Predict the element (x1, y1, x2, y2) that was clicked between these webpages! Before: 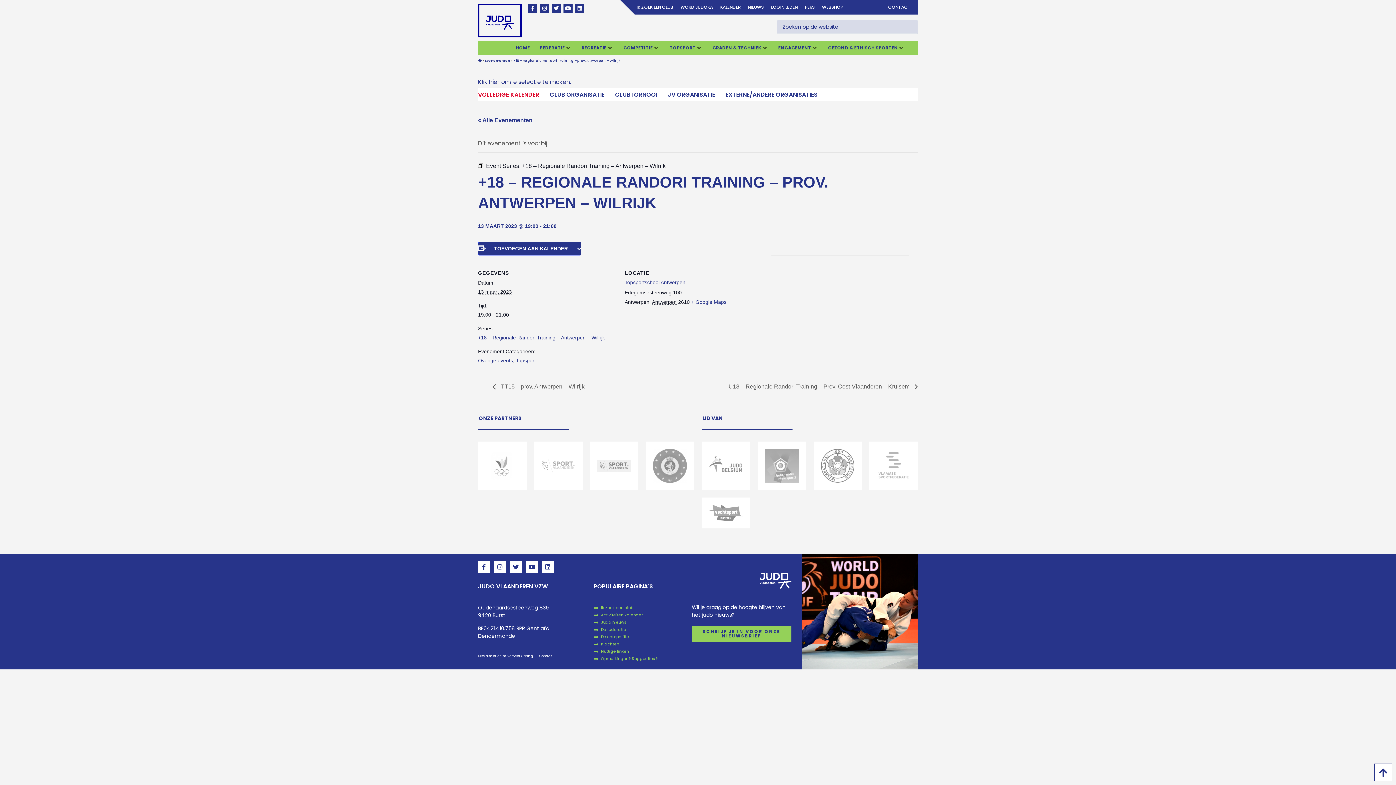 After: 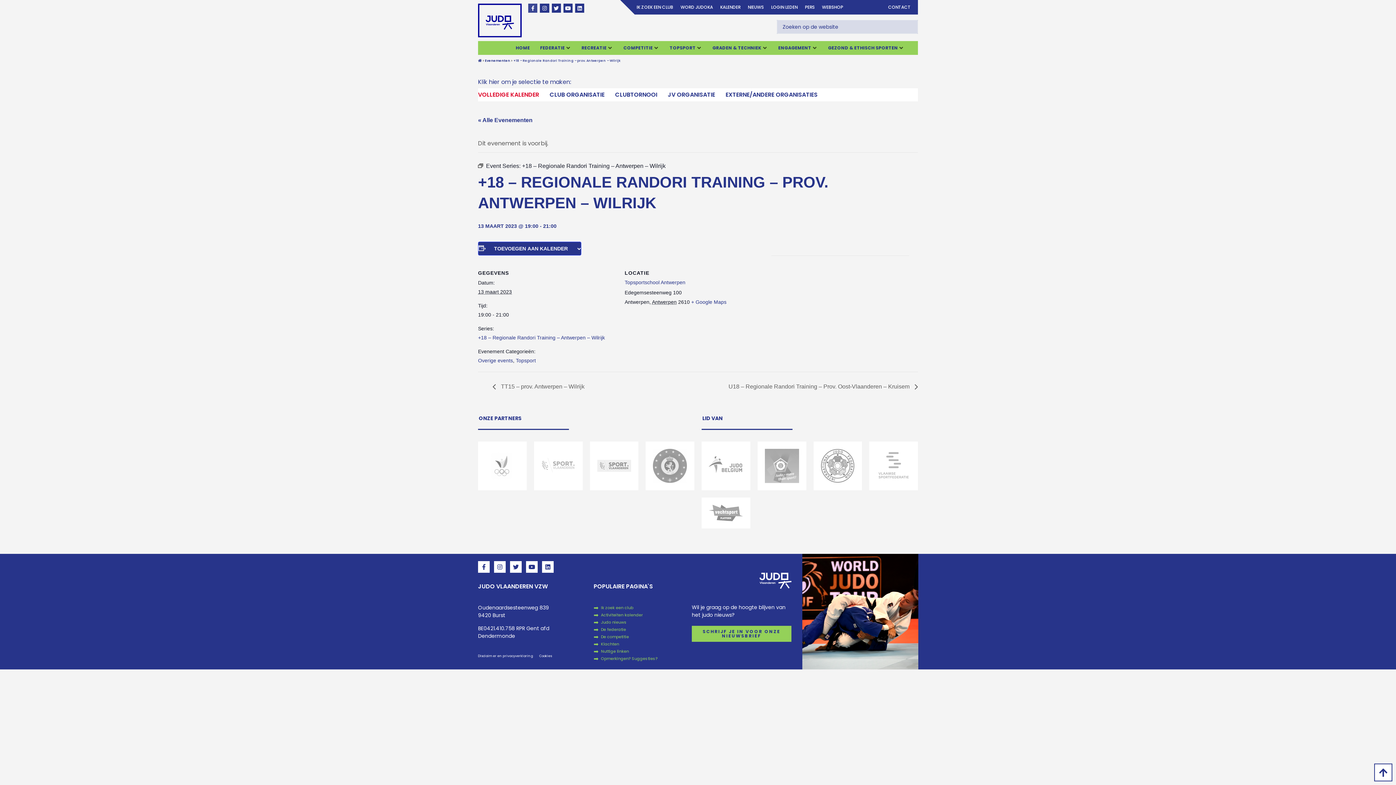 Action: bbox: (528, 3, 537, 12) label: Facebook-f